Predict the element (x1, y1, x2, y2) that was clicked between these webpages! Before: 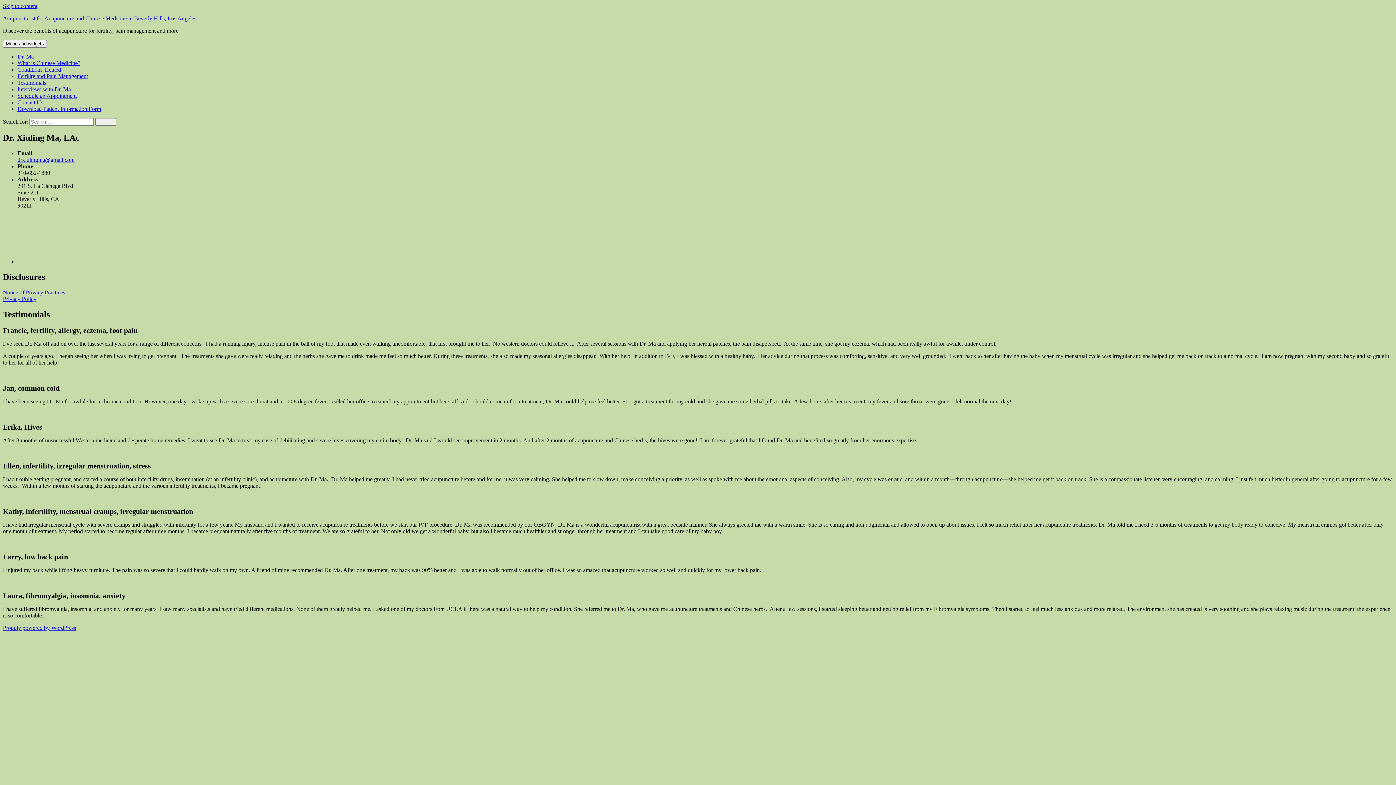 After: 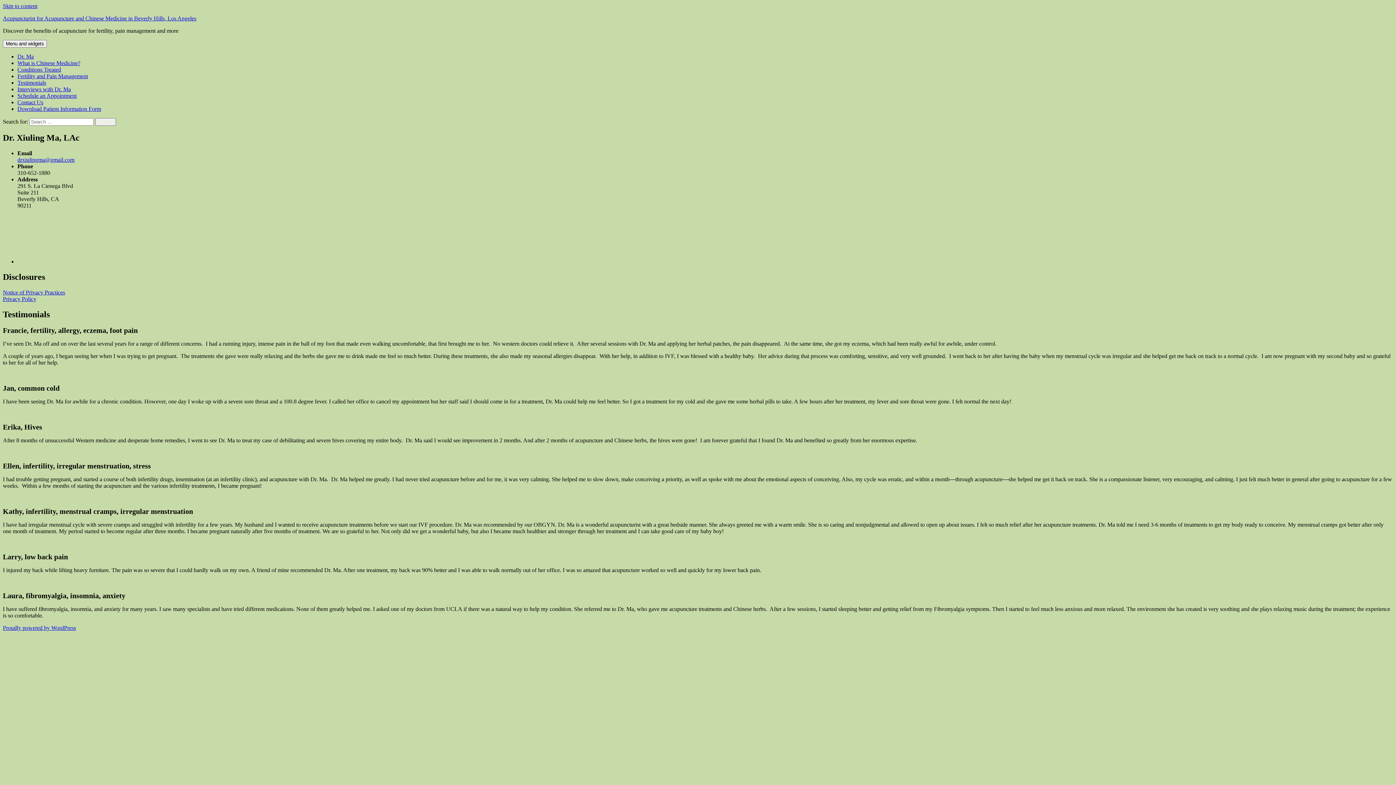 Action: bbox: (17, 156, 74, 162) label: drxiulingma@gmail.com